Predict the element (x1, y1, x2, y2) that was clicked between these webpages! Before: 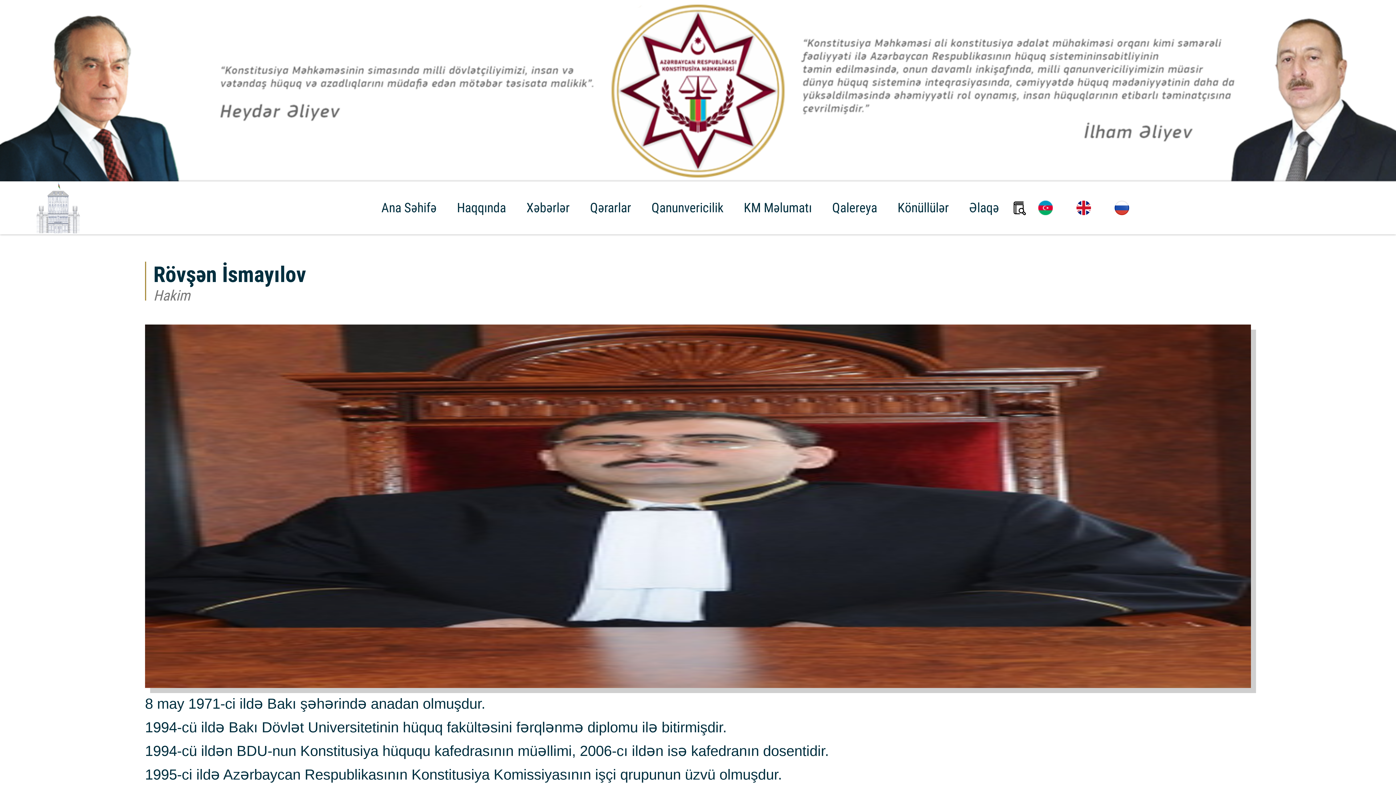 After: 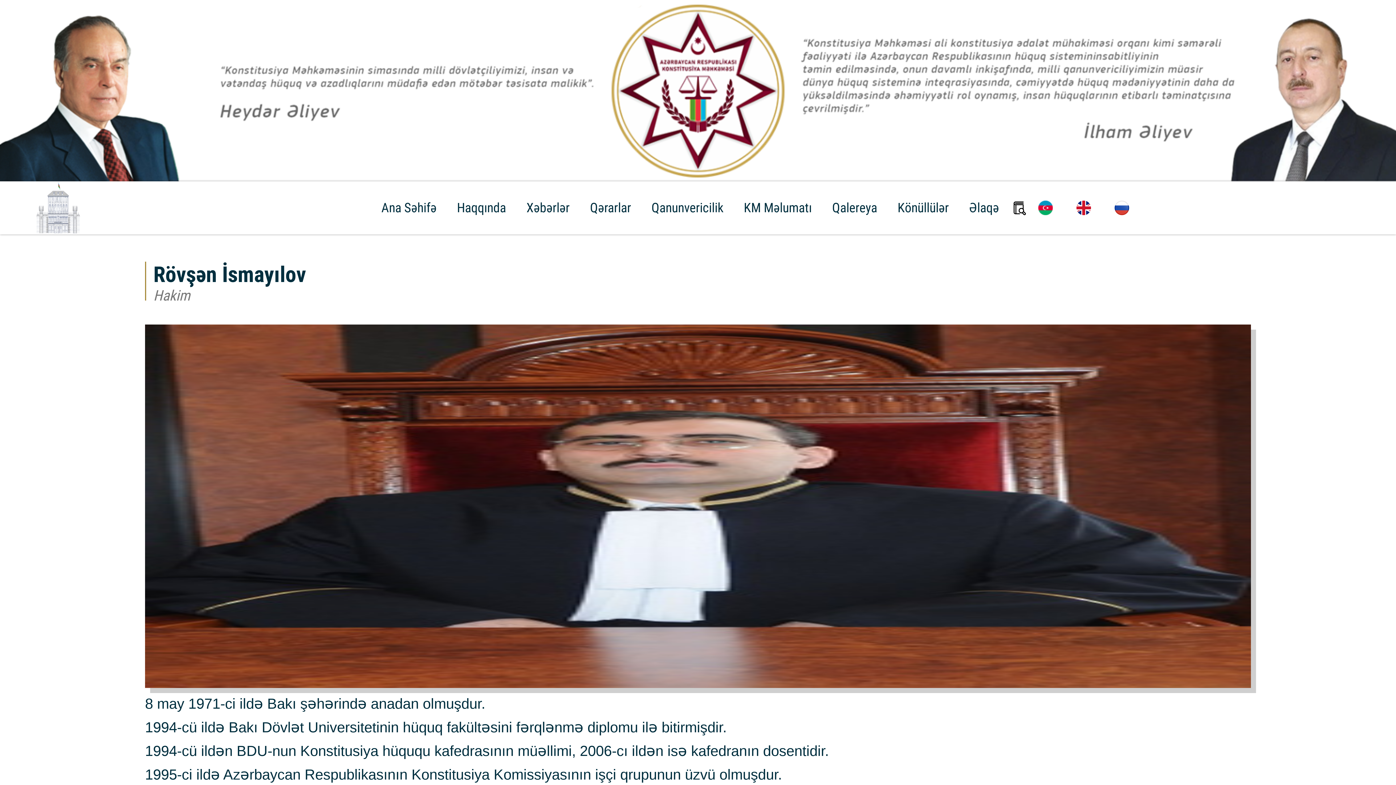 Action: bbox: (1028, 190, 1065, 225)